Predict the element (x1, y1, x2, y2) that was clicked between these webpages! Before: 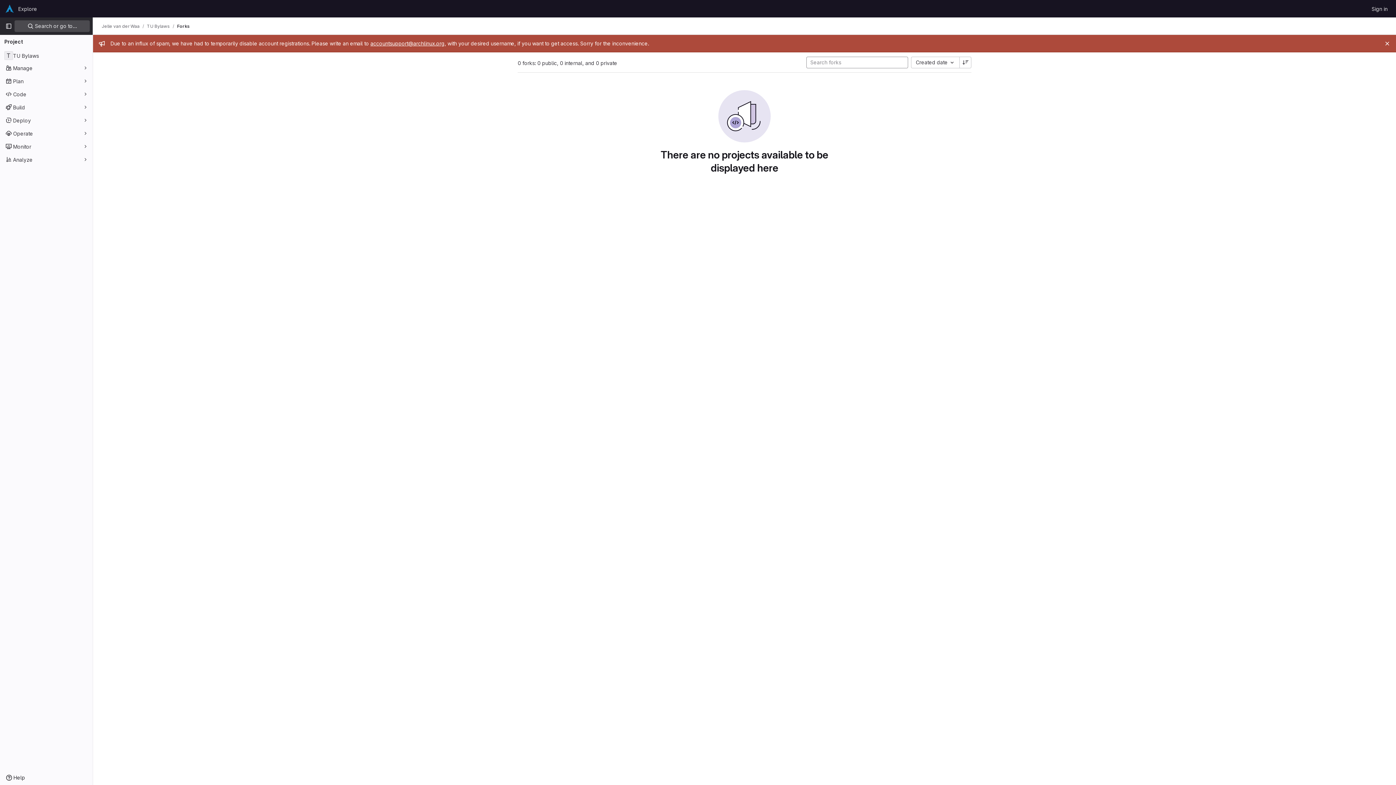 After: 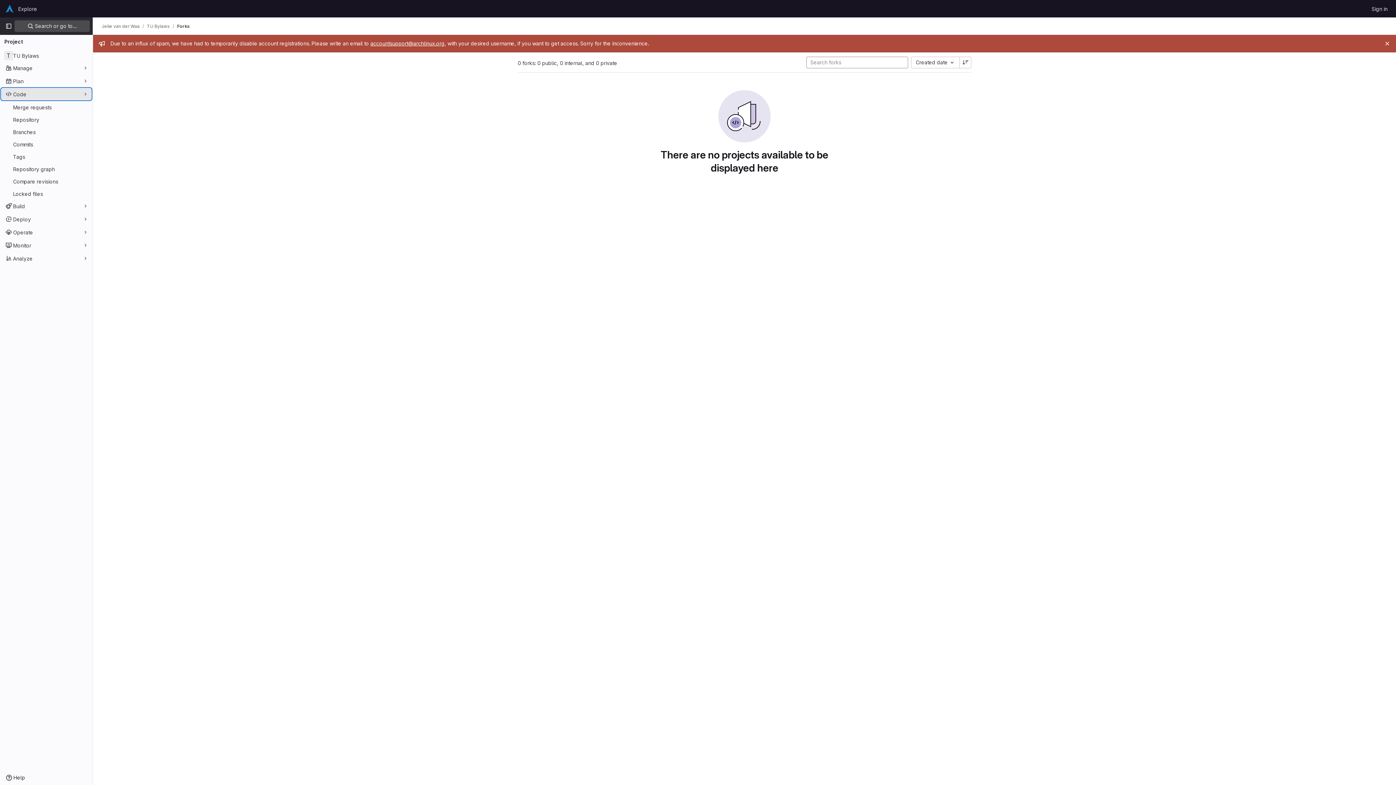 Action: label: Code bbox: (1, 88, 91, 100)